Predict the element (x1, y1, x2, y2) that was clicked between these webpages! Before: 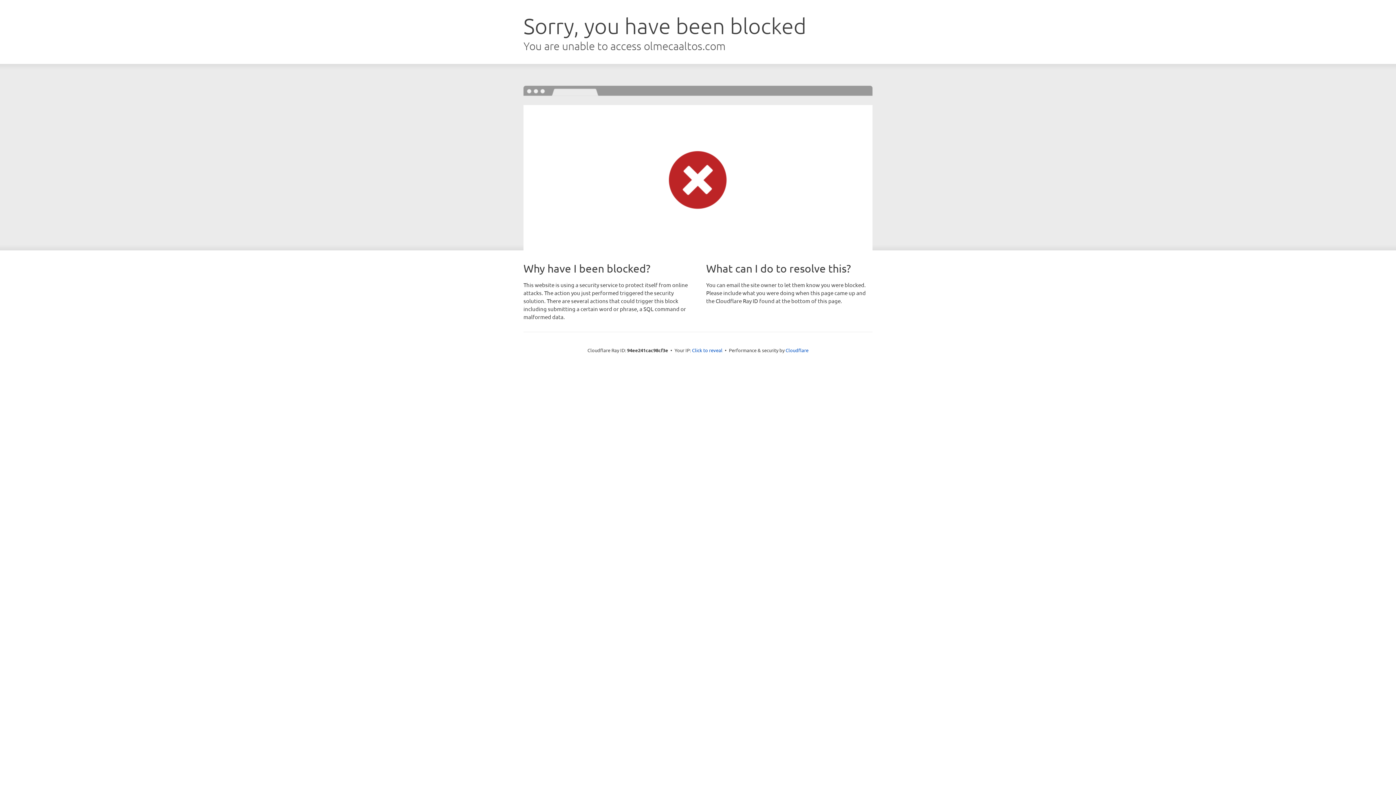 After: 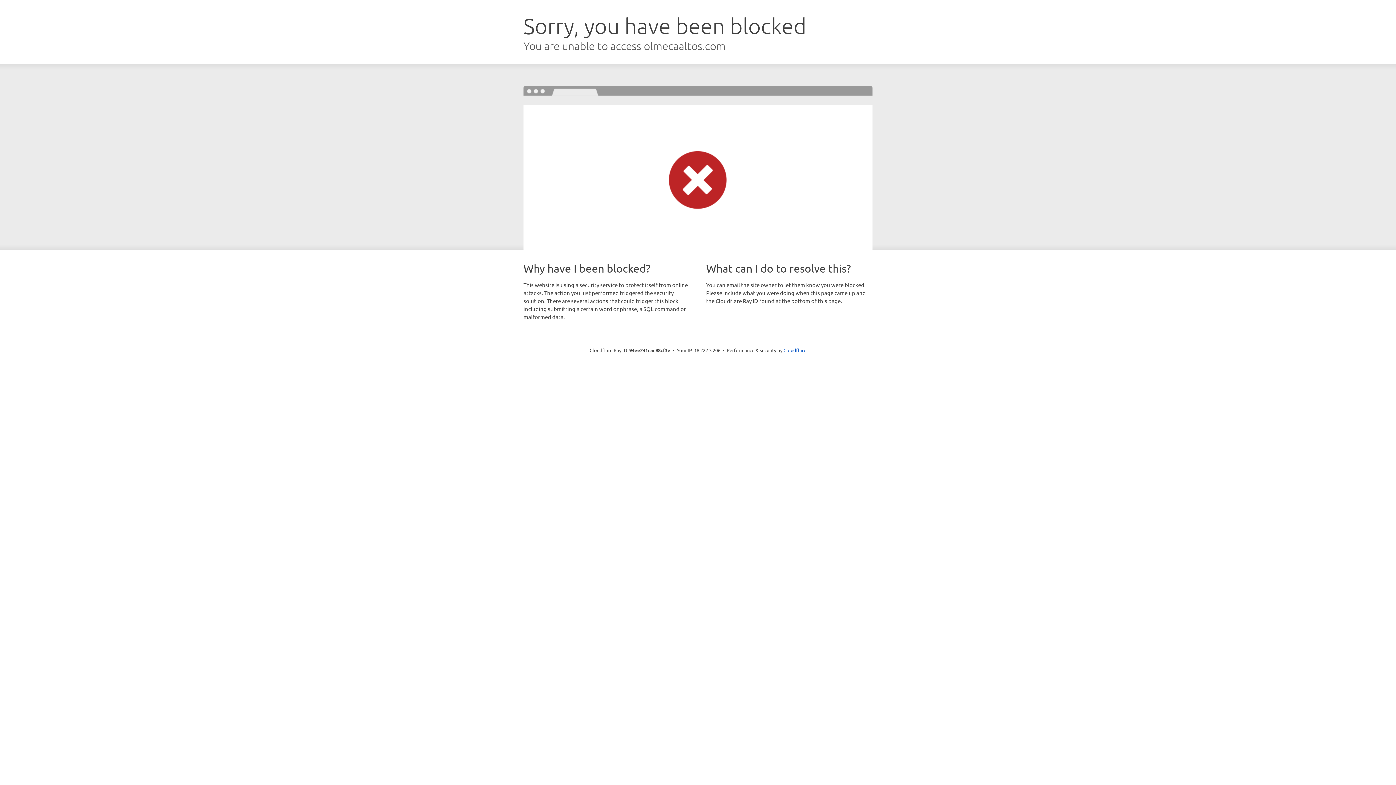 Action: bbox: (692, 346, 722, 353) label: Click to reveal